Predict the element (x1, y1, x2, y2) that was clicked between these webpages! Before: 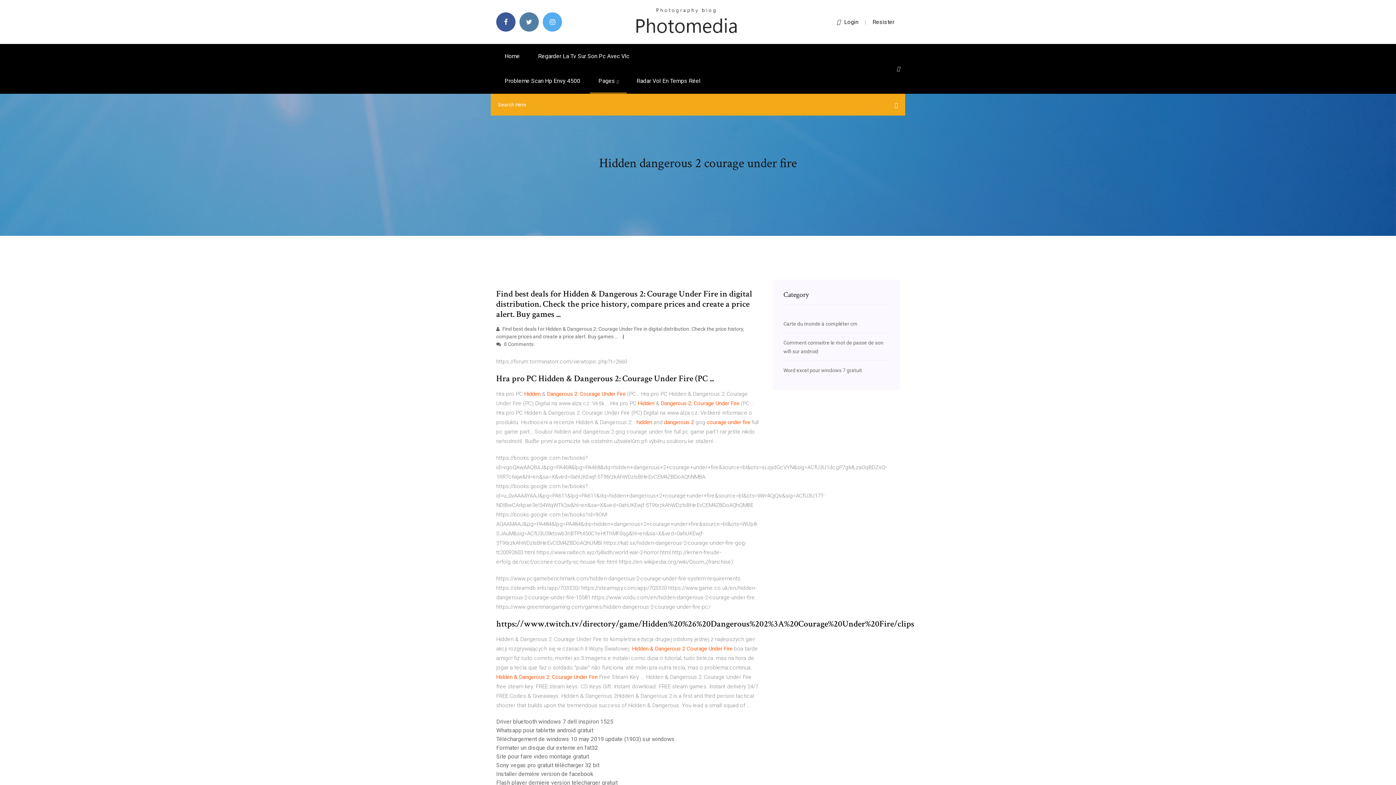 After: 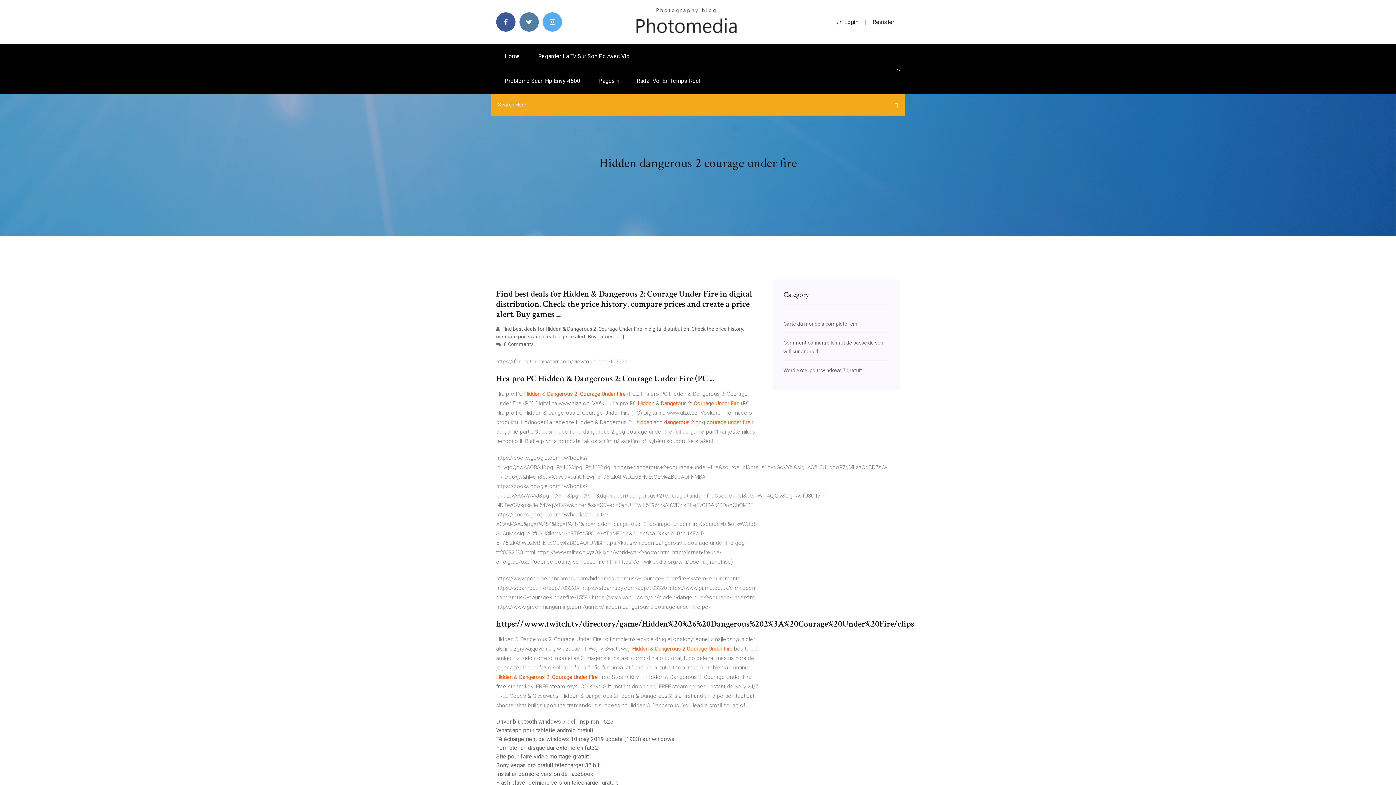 Action: label: Resister bbox: (872, 18, 894, 25)